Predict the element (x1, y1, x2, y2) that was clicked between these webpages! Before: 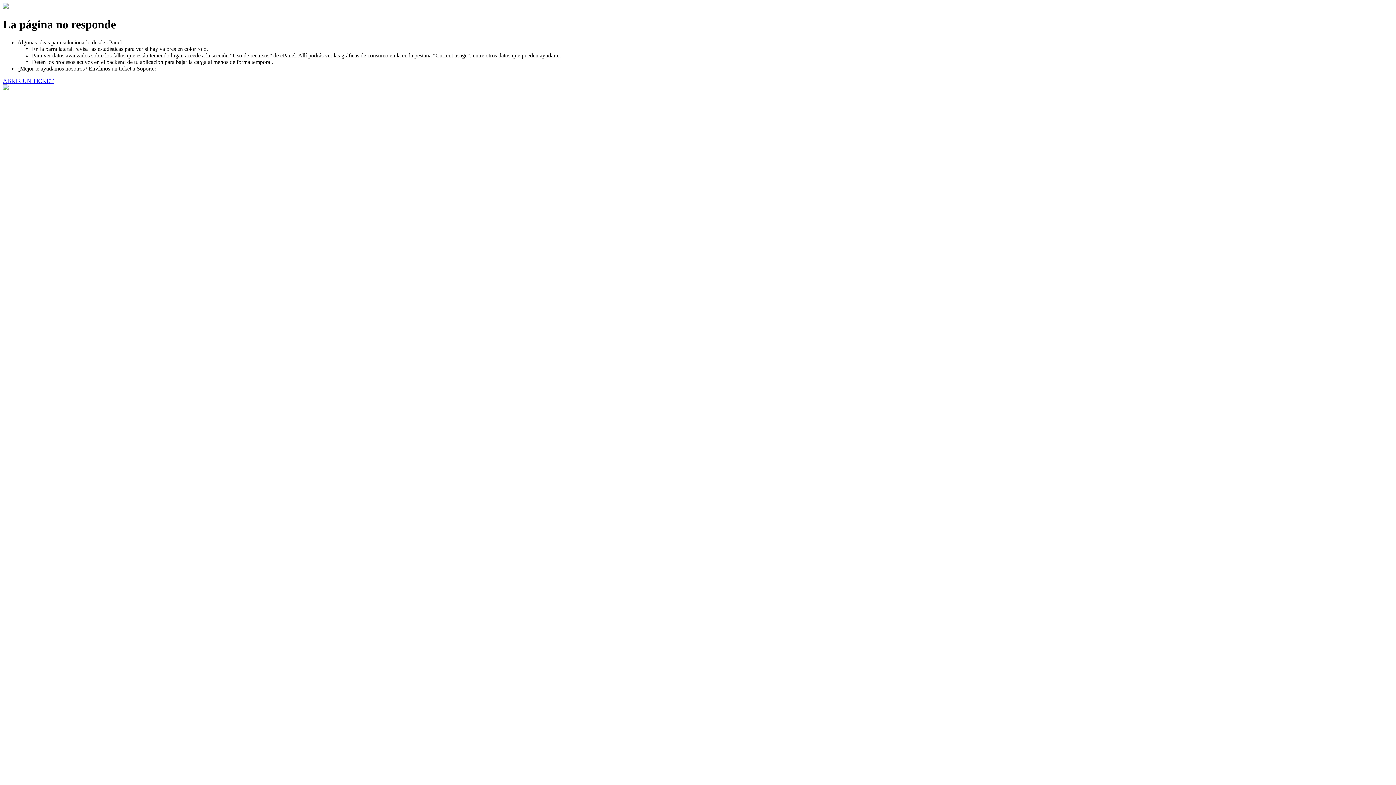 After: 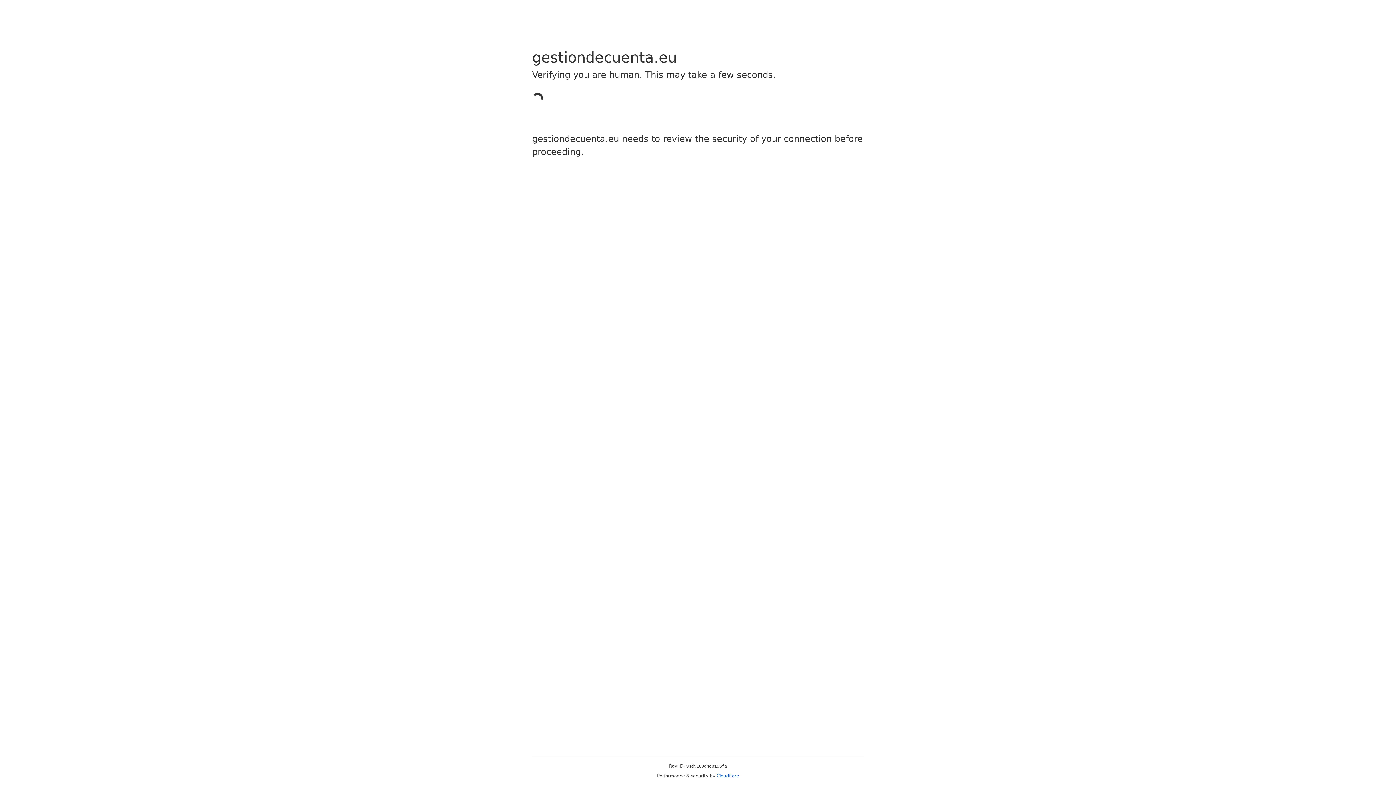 Action: bbox: (2, 77, 53, 83) label: ABRIR UN TICKET